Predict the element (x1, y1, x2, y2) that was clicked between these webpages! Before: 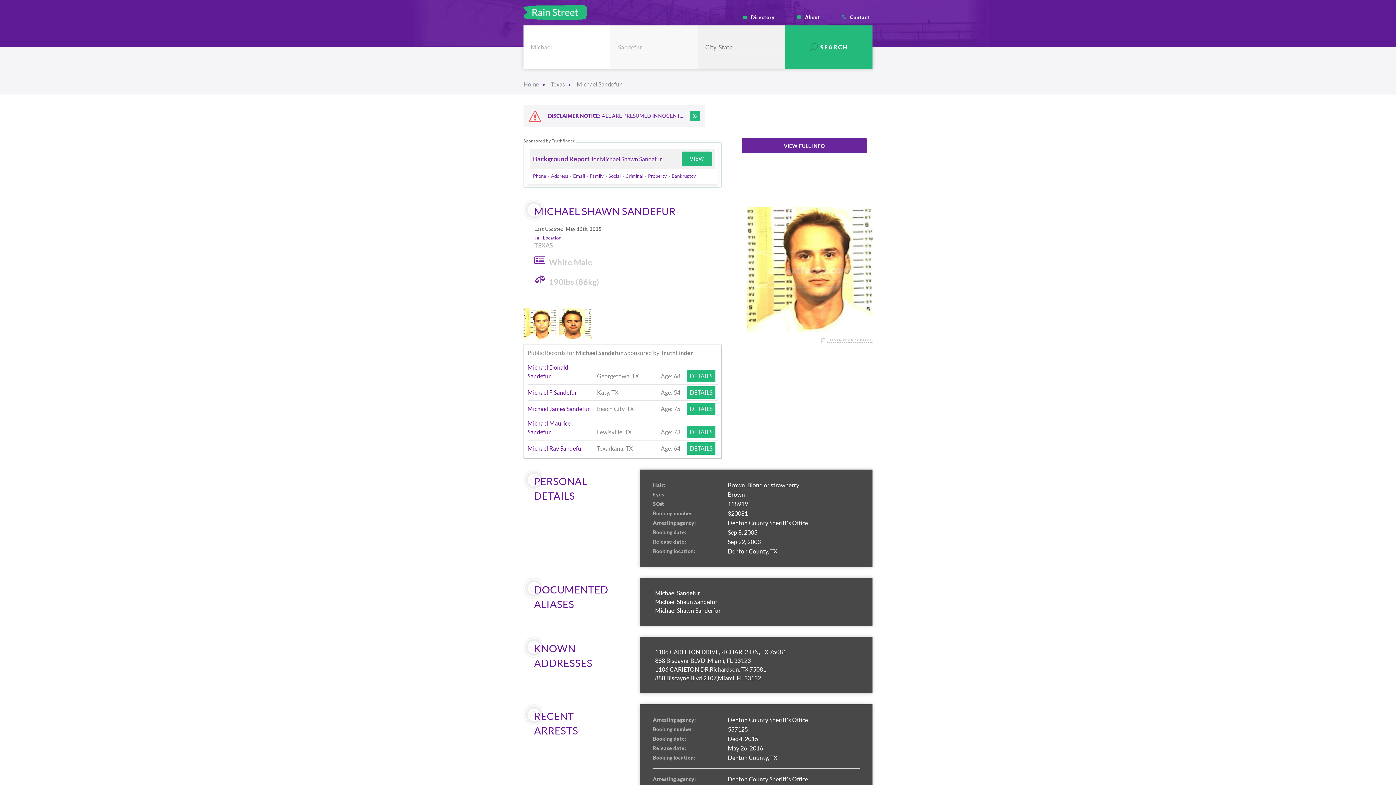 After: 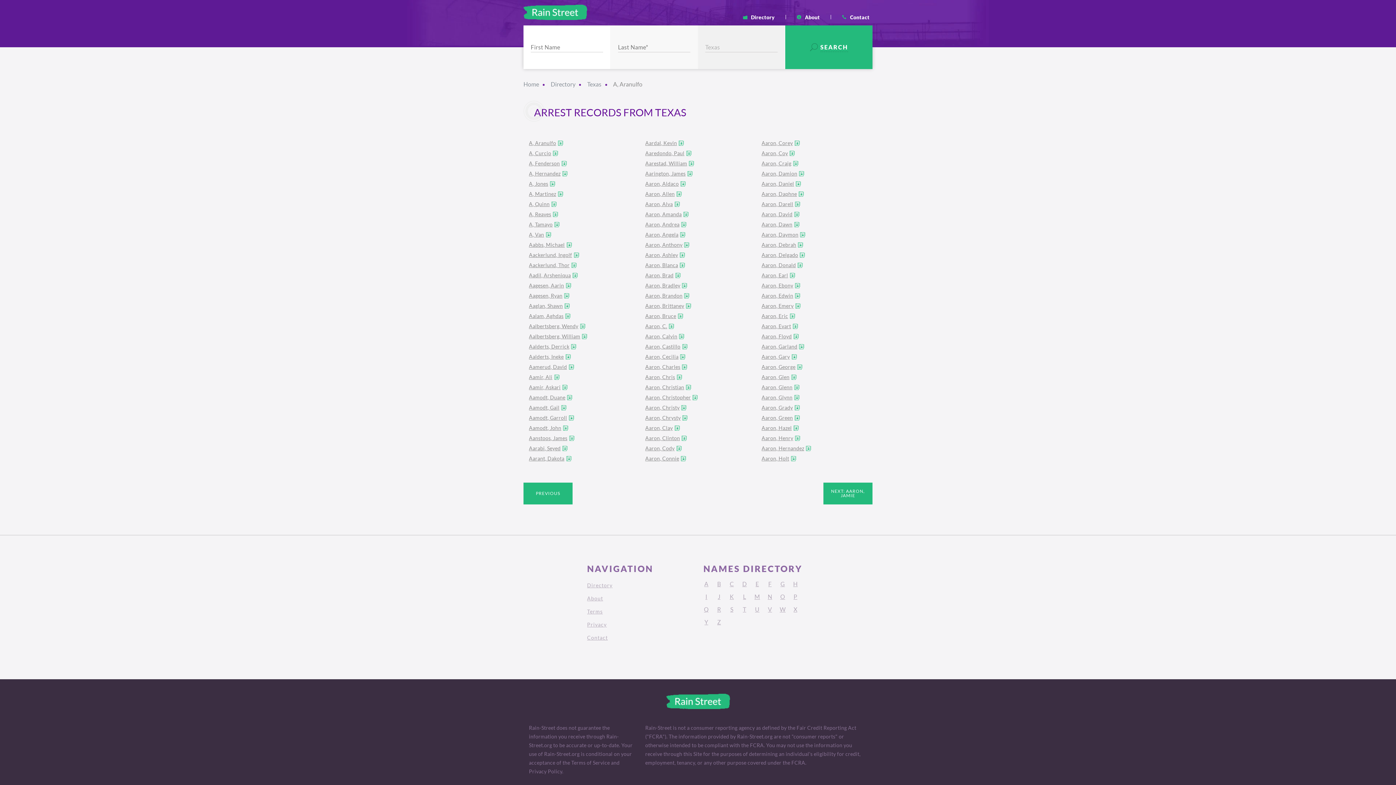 Action: bbox: (550, 80, 565, 88) label: Texas